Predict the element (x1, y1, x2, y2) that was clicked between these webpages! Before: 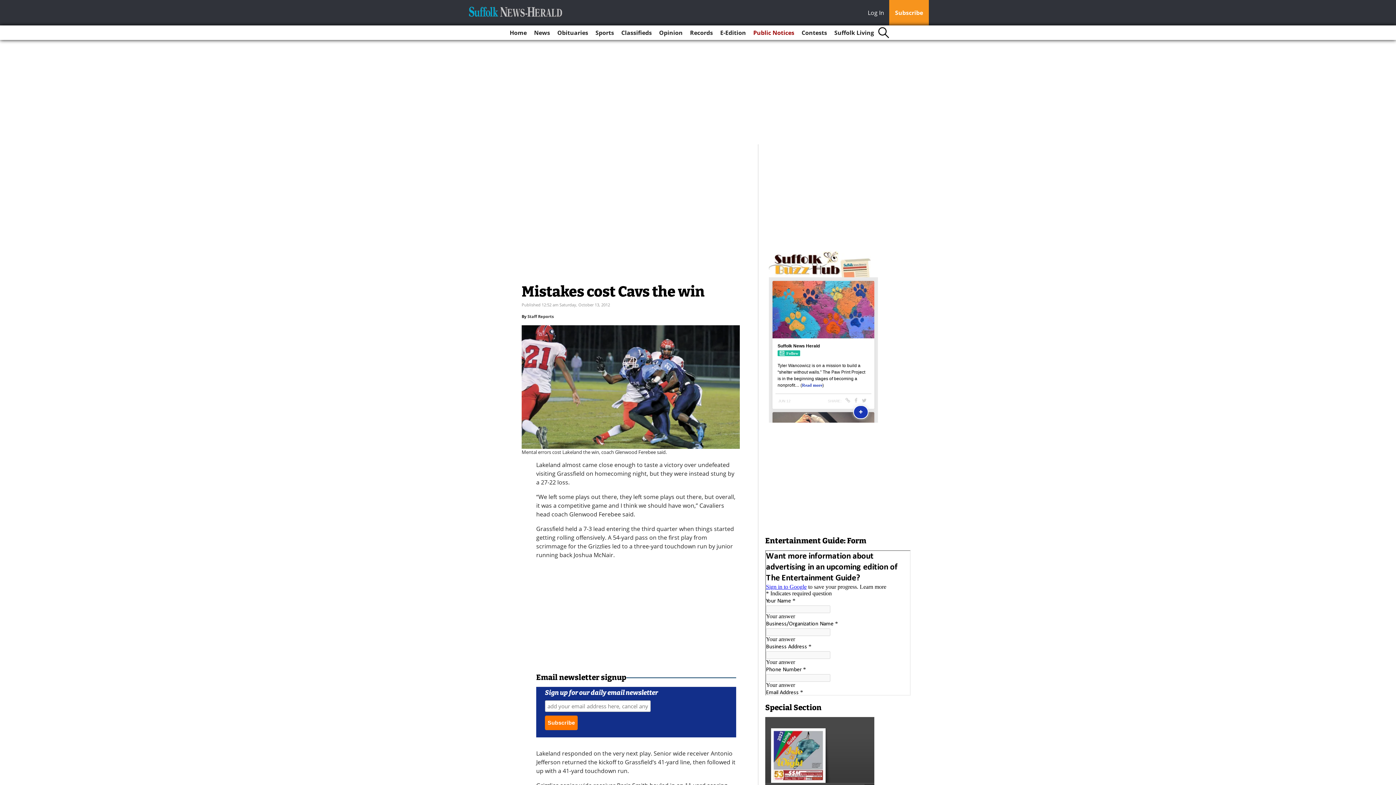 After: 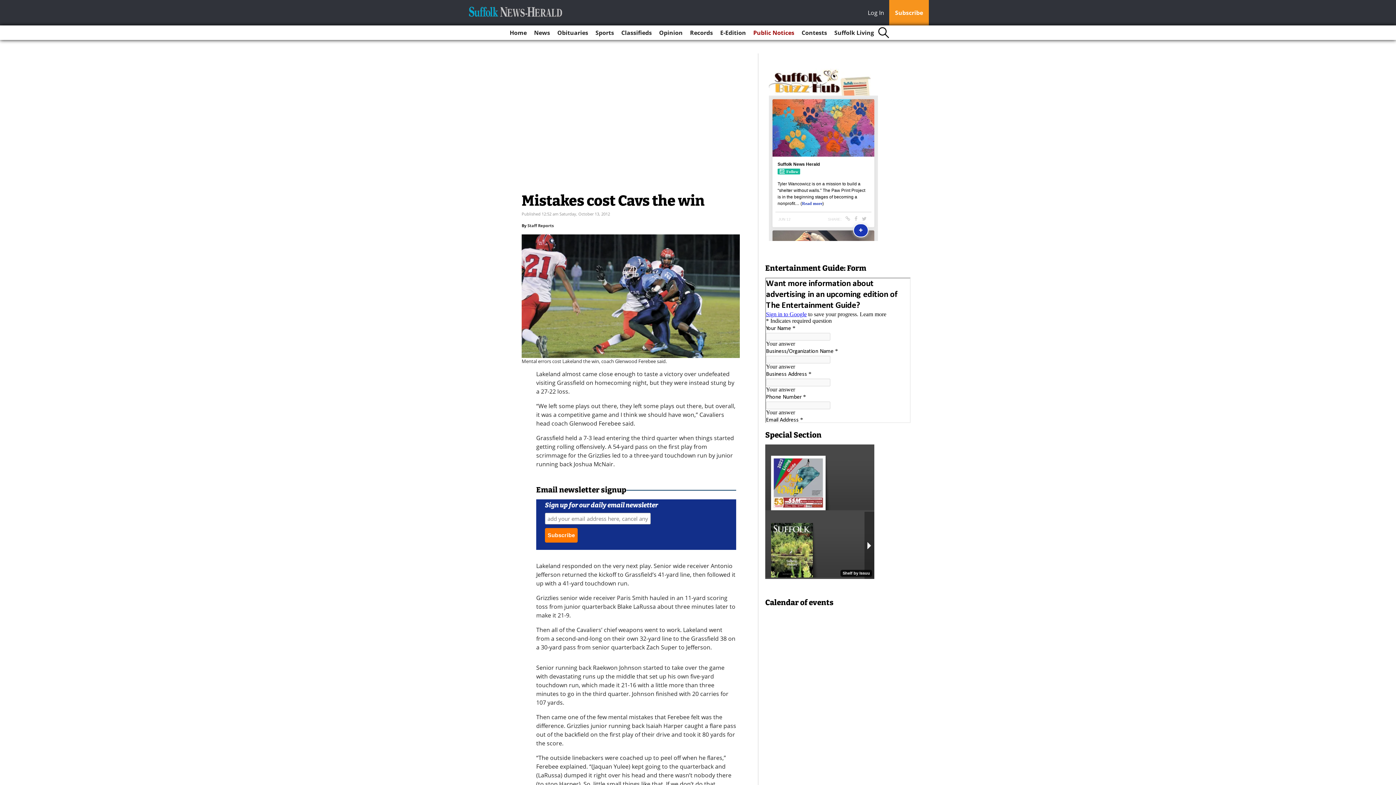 Action: label: Log In bbox: (868, 8, 888, 18)